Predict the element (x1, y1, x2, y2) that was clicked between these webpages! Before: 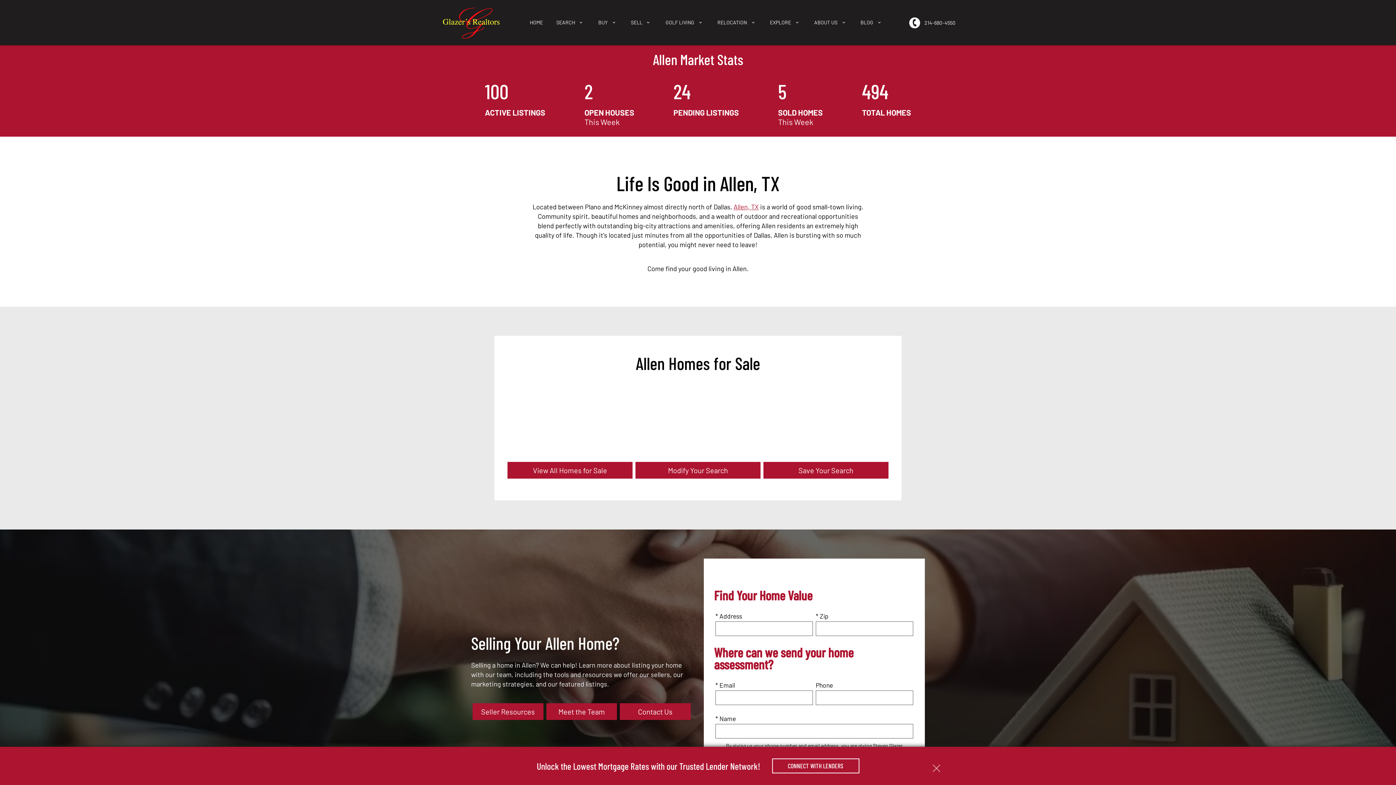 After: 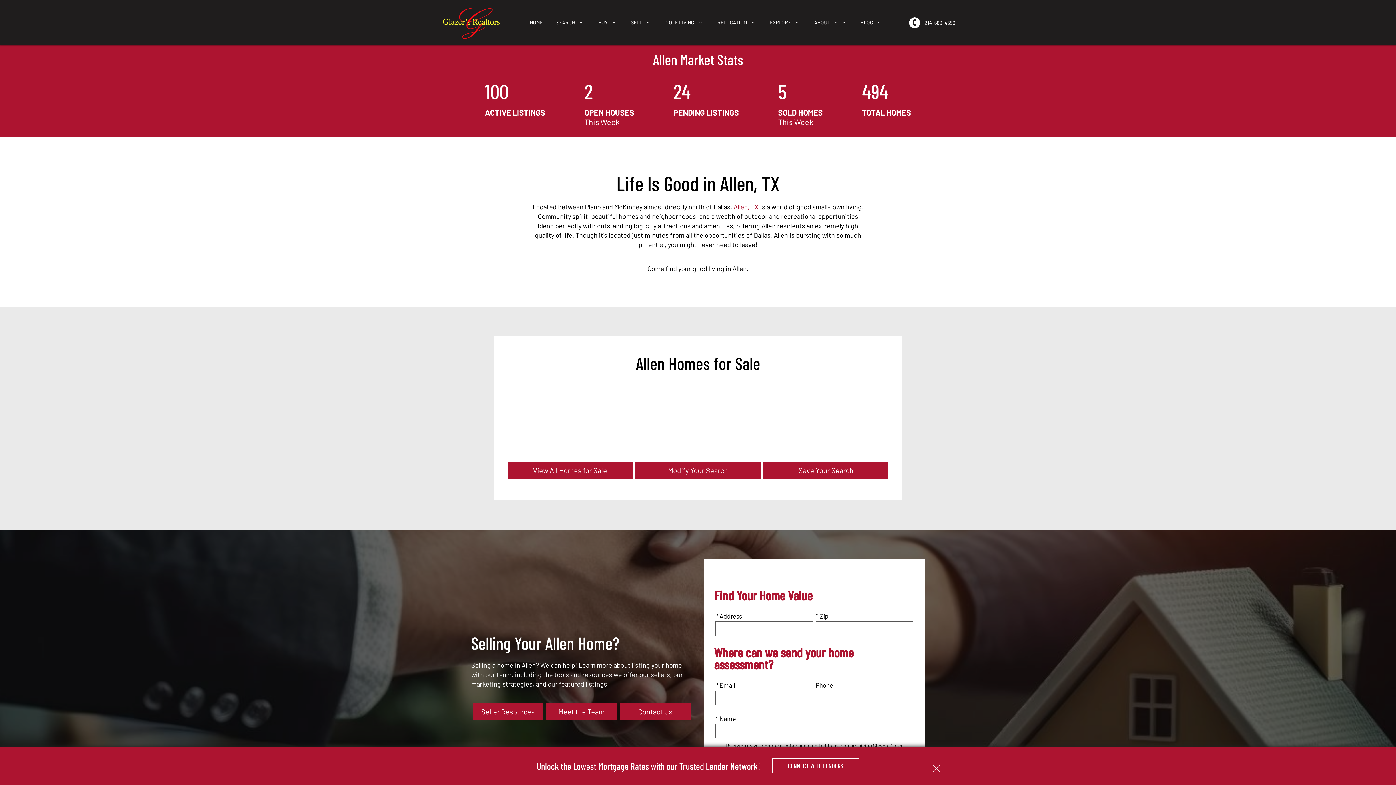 Action: bbox: (733, 202, 758, 210) label: Allen, TX